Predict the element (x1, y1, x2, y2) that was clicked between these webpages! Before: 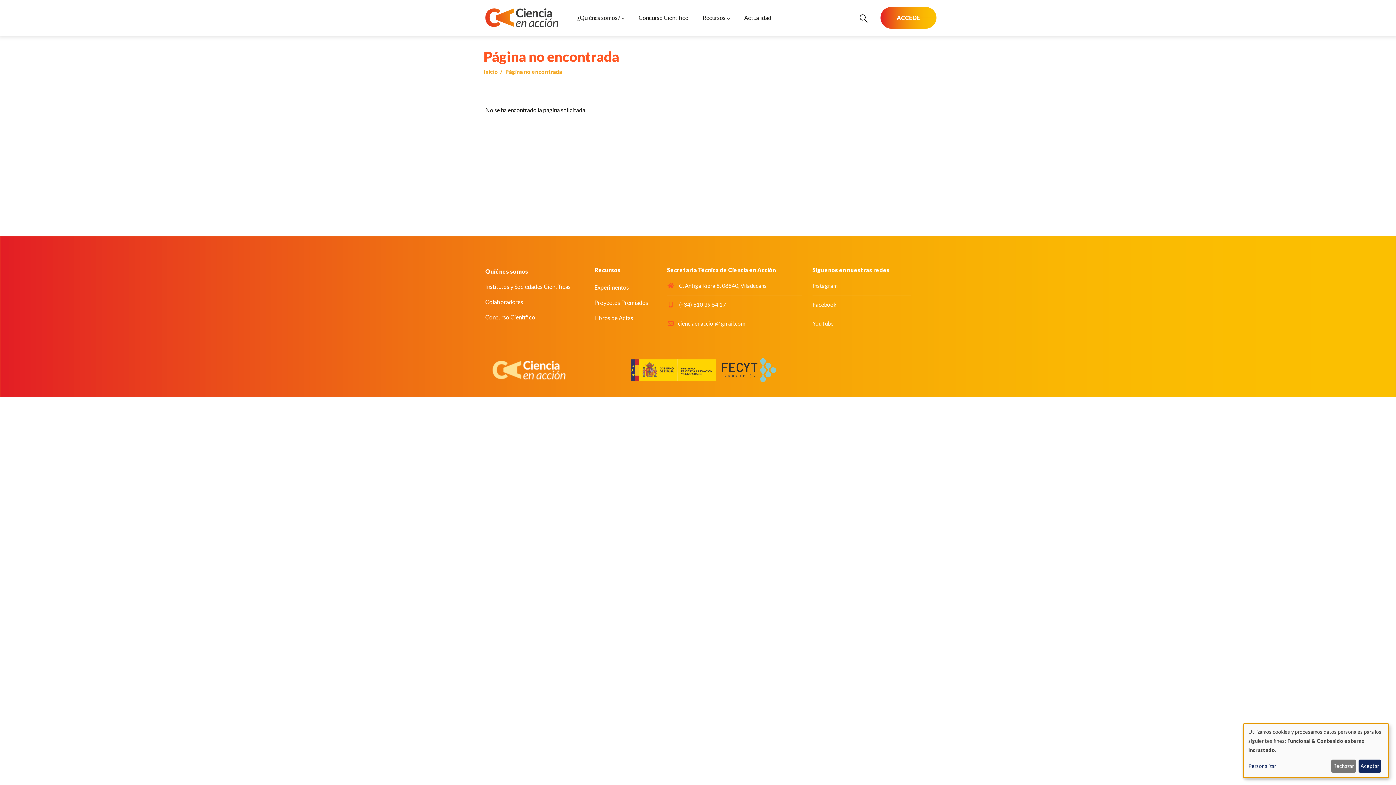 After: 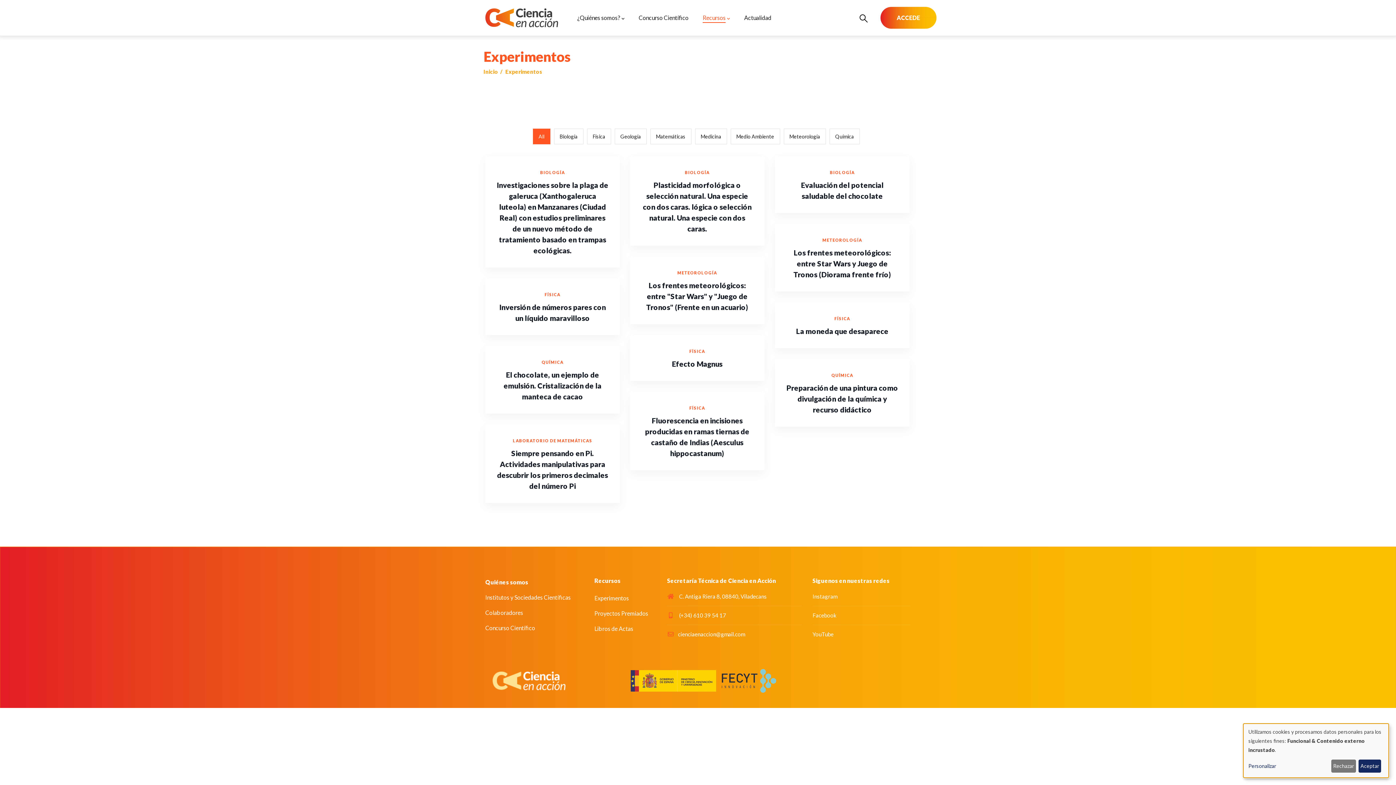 Action: label: Experimentos bbox: (594, 284, 629, 290)